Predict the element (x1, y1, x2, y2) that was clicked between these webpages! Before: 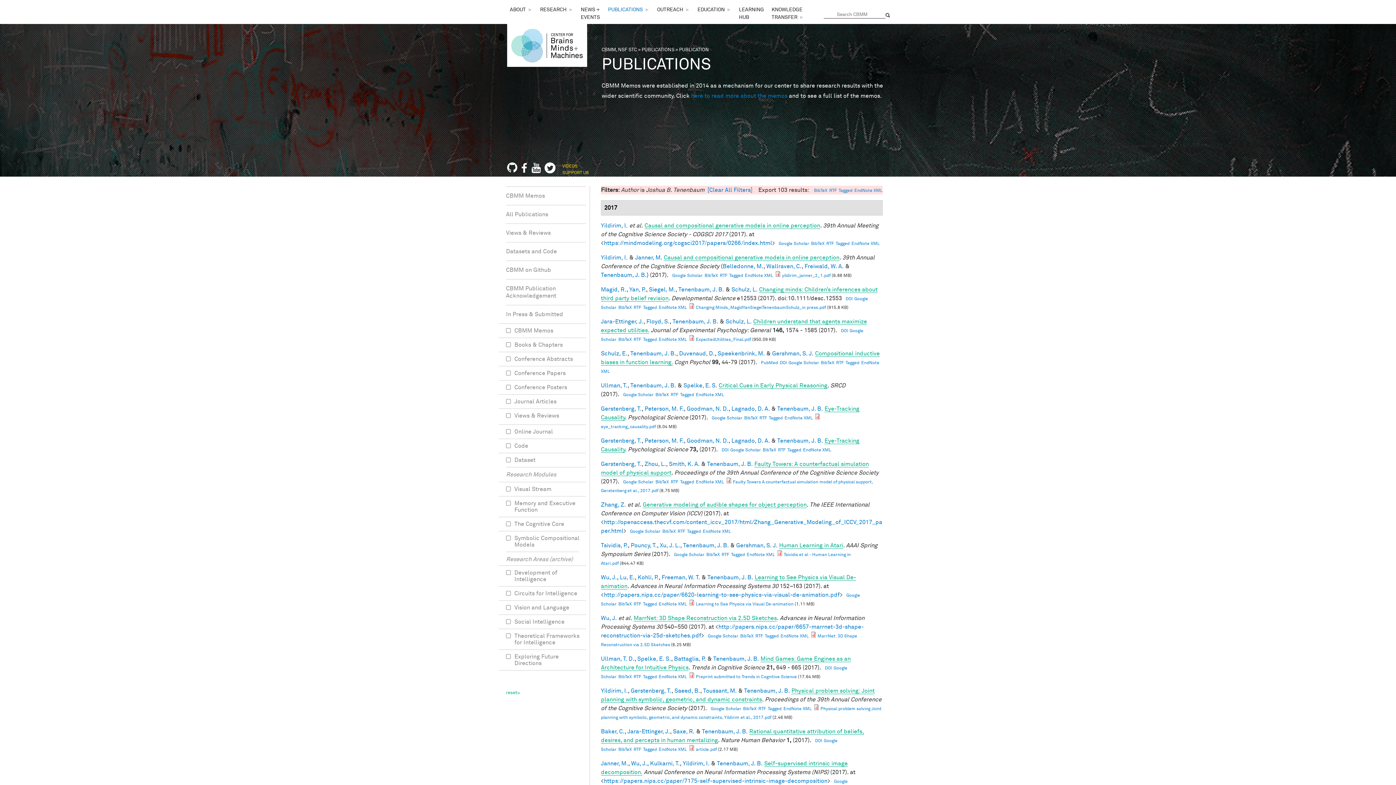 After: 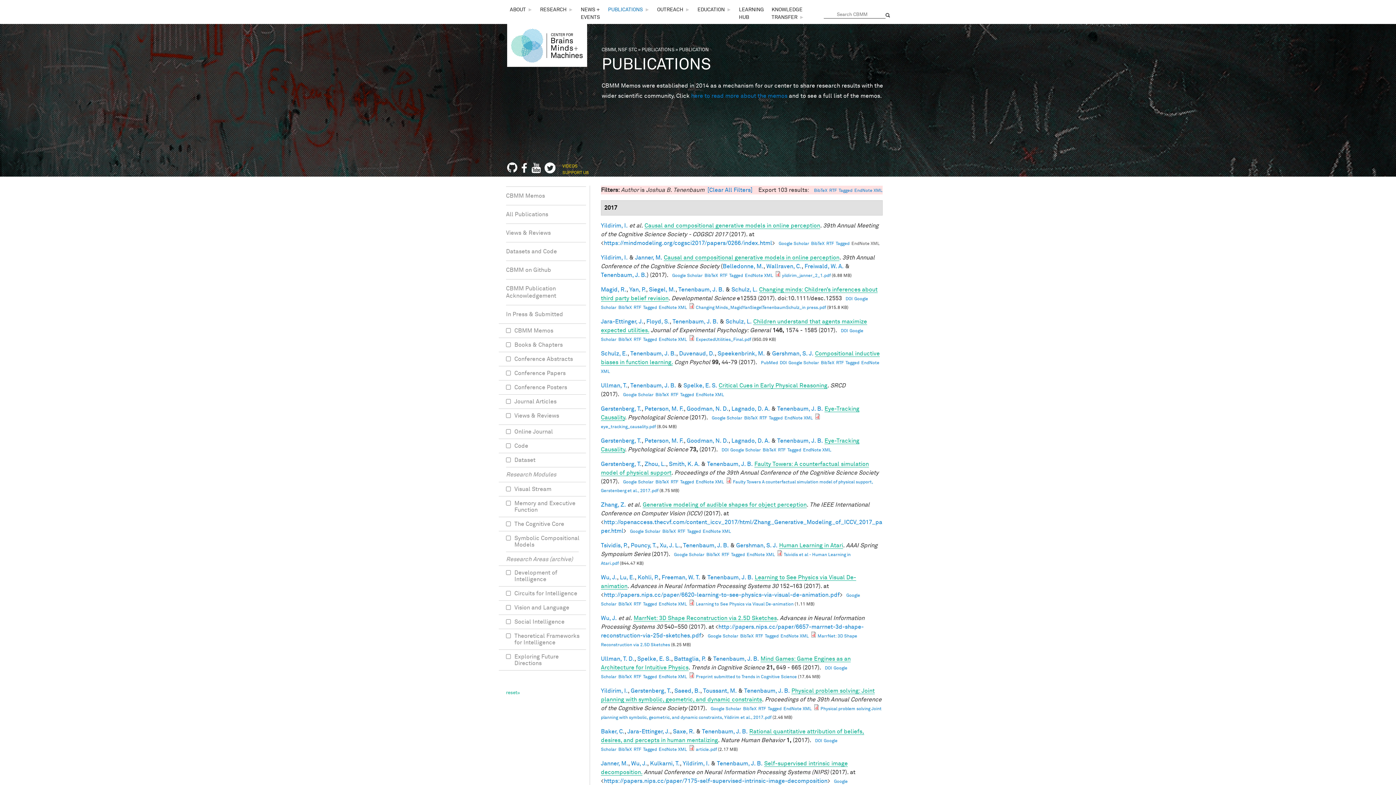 Action: label: EndNote XML bbox: (851, 241, 880, 246)